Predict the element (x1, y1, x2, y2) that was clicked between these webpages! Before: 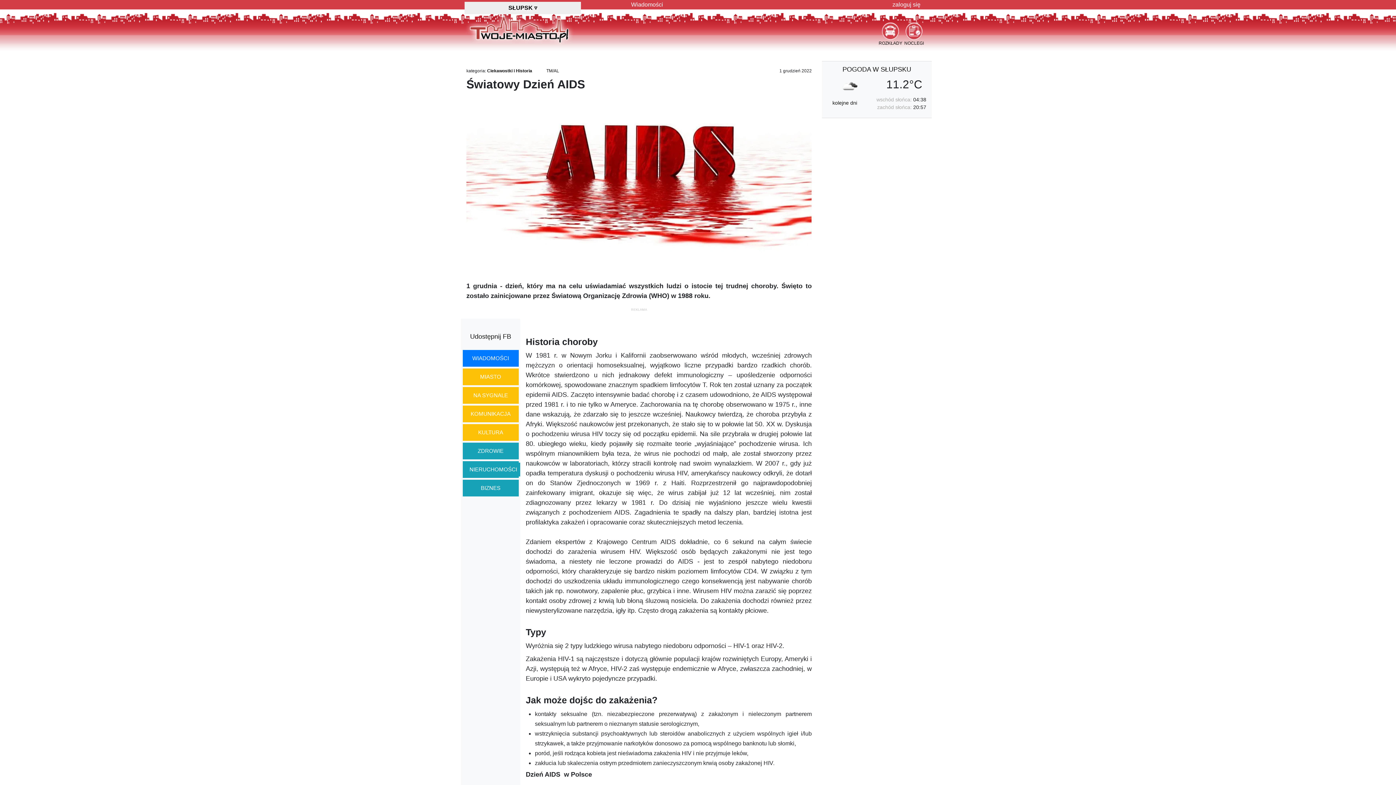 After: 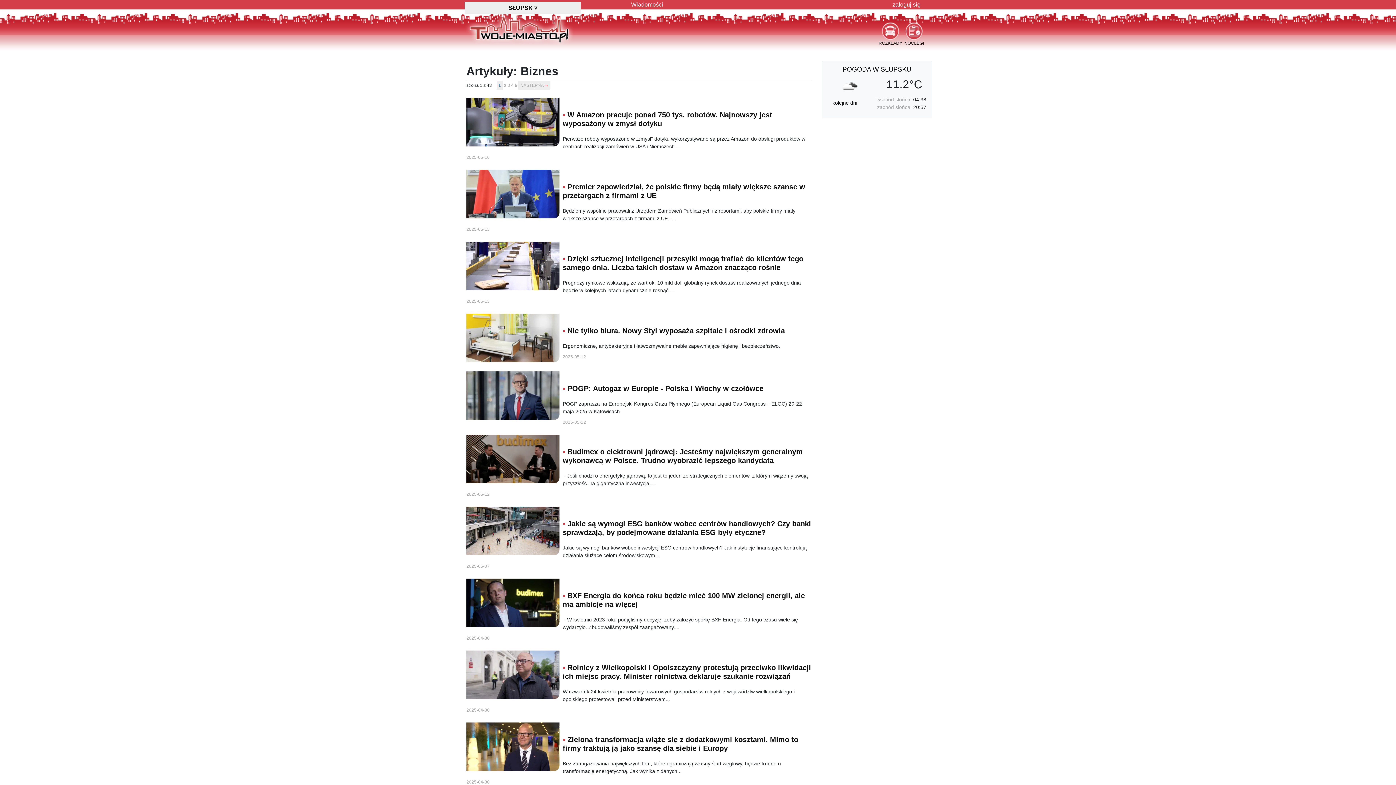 Action: label: BIZNES bbox: (475, 481, 505, 495)